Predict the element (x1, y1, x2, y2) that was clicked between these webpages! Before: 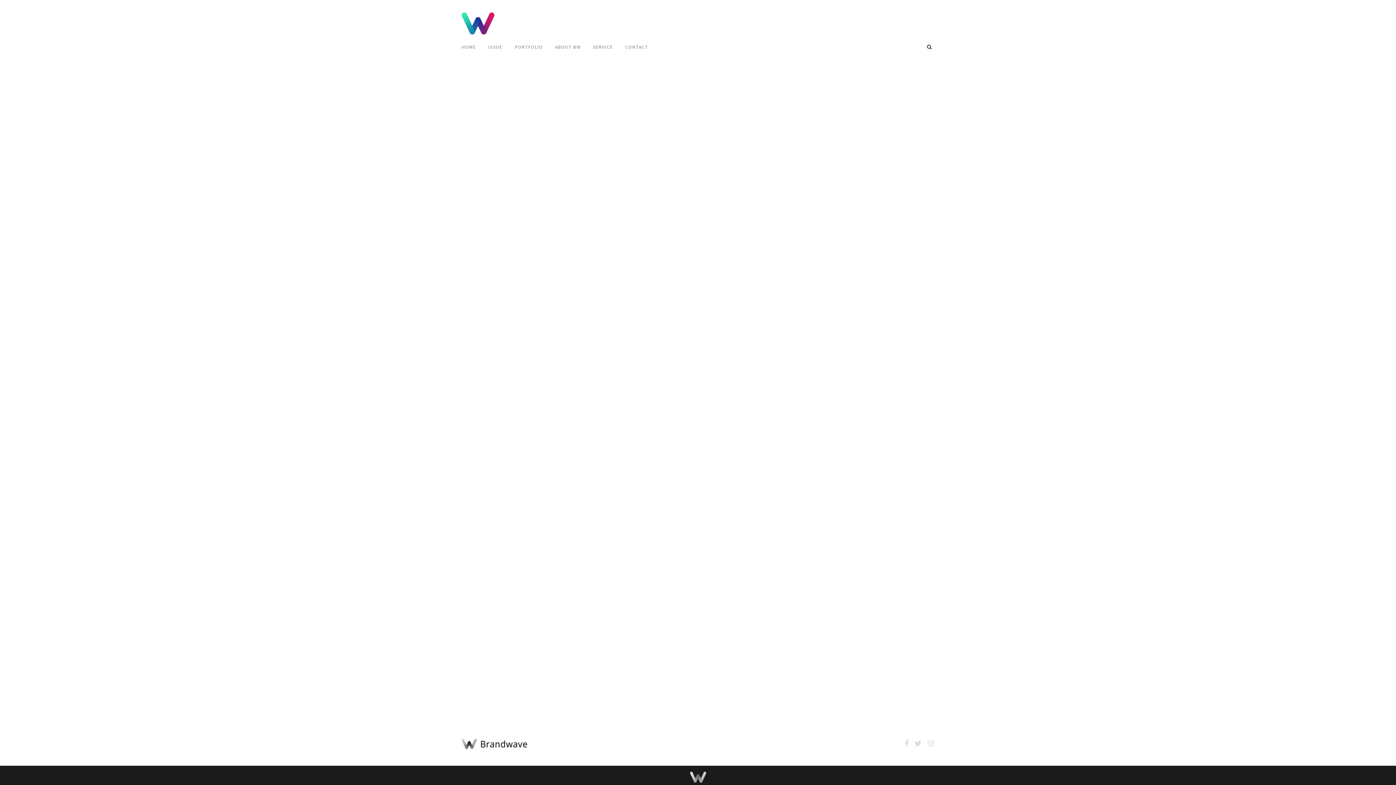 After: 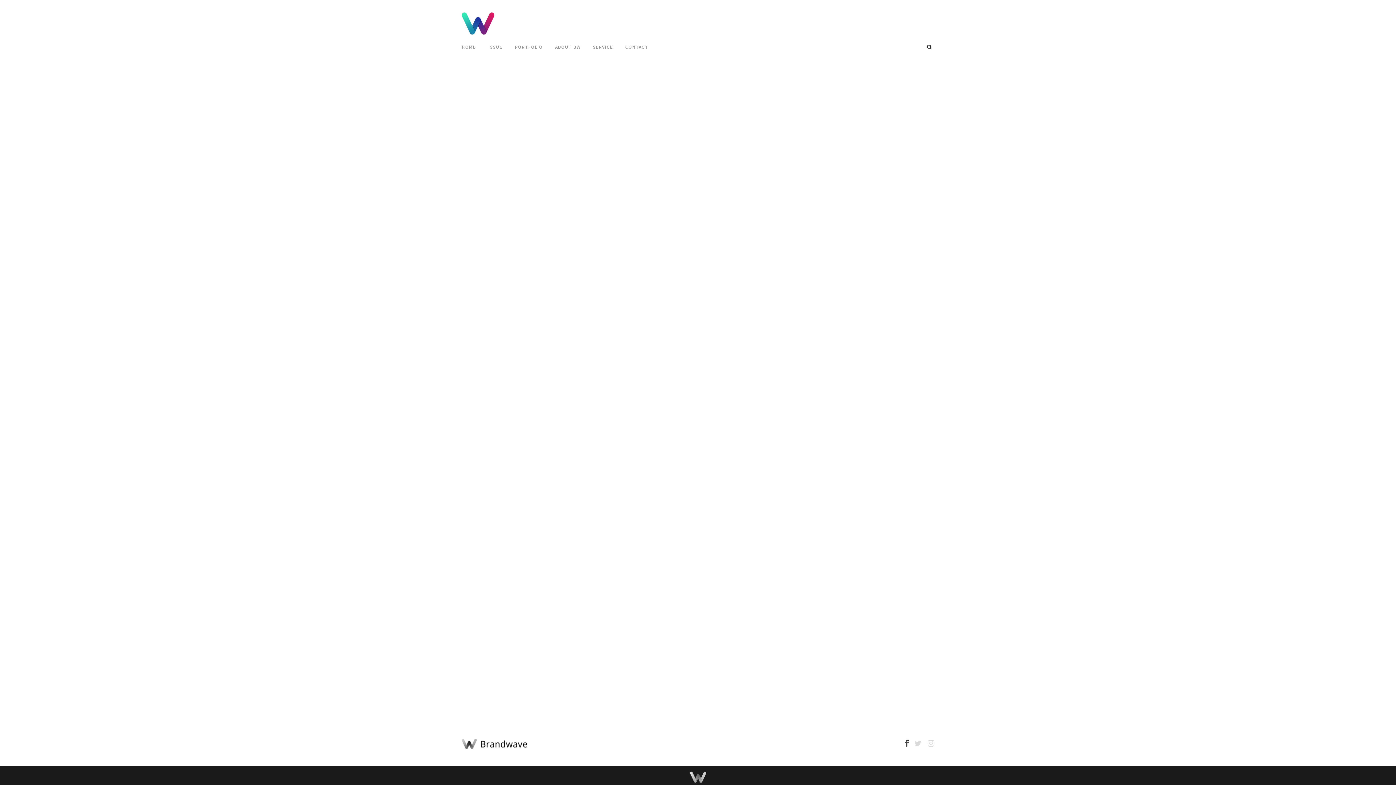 Action: bbox: (904, 738, 909, 747)